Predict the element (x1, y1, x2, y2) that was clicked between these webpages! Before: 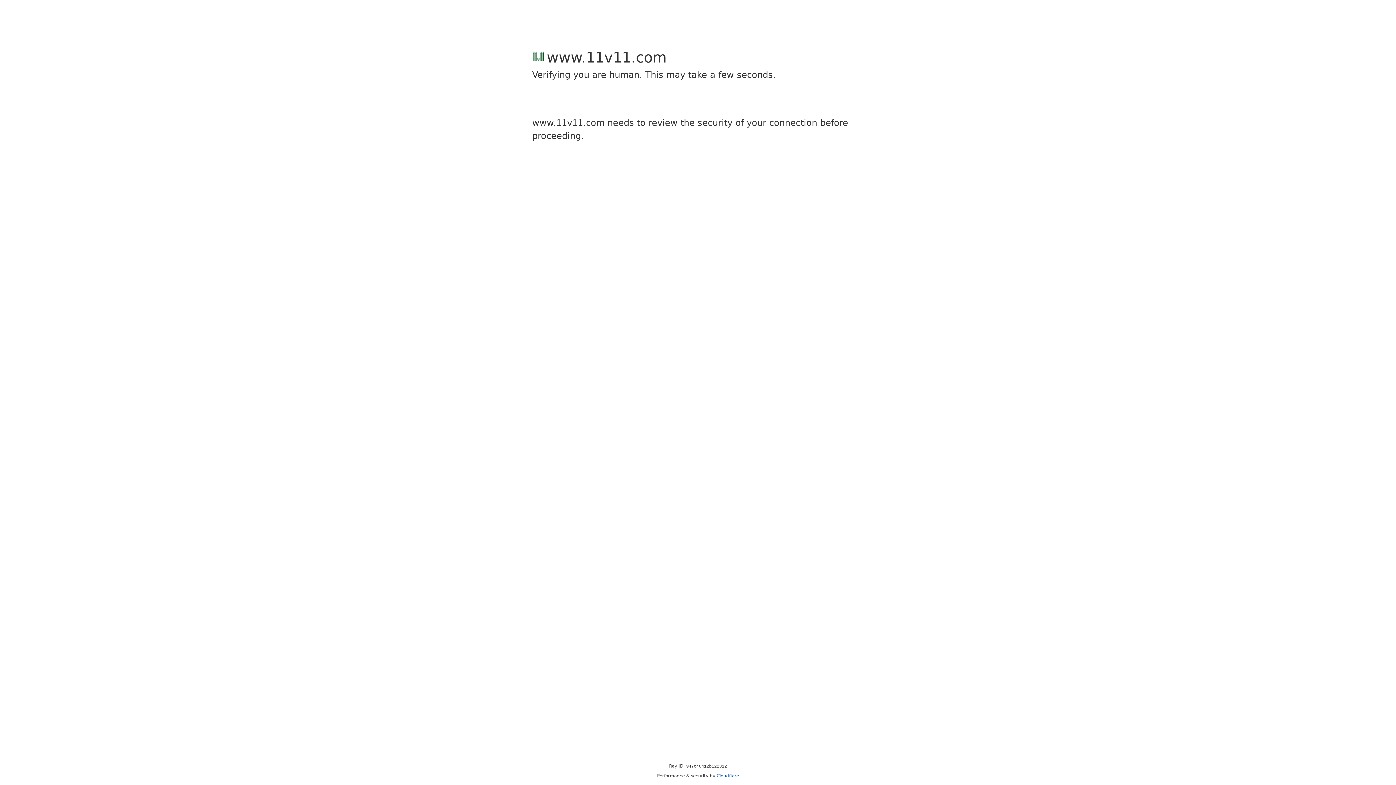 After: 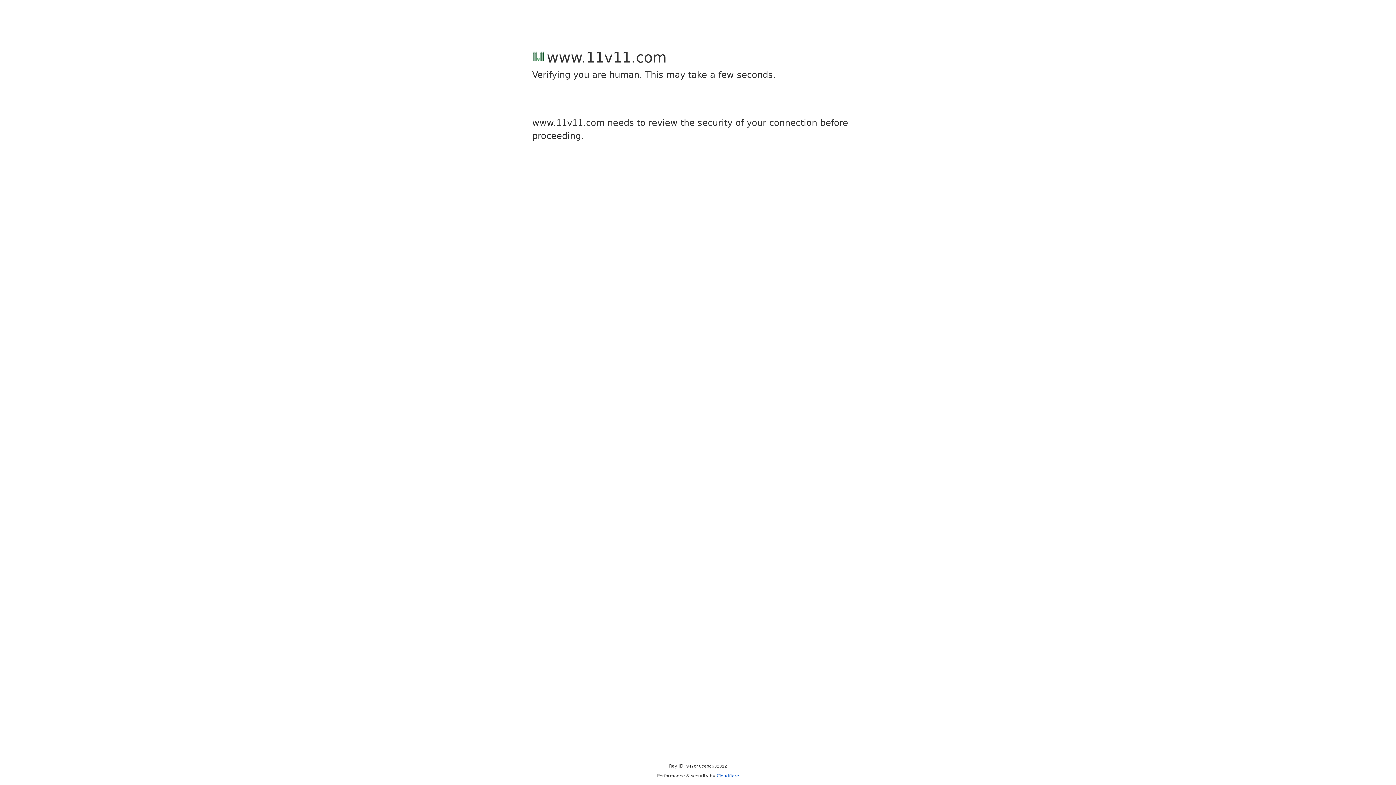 Action: bbox: (716, 773, 739, 778) label: Cloudflare